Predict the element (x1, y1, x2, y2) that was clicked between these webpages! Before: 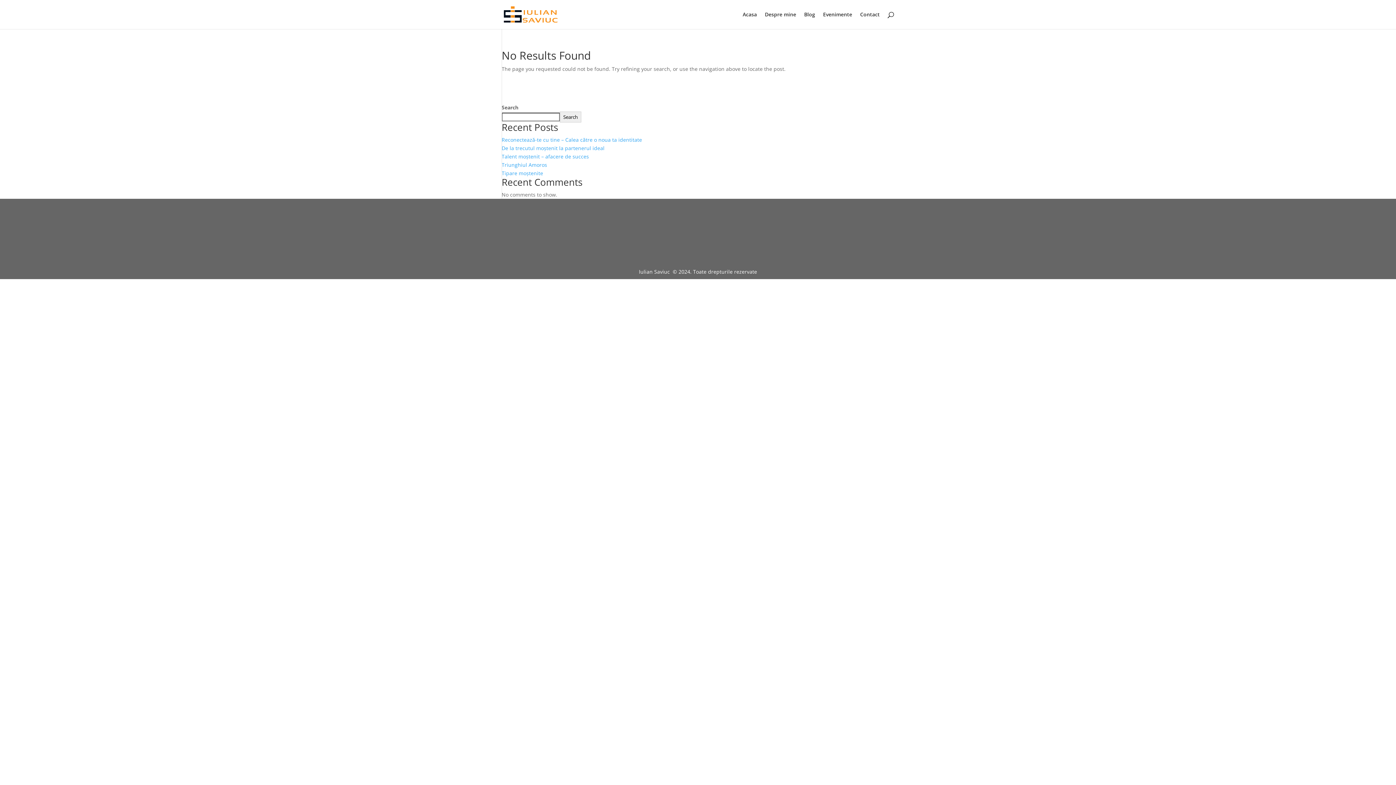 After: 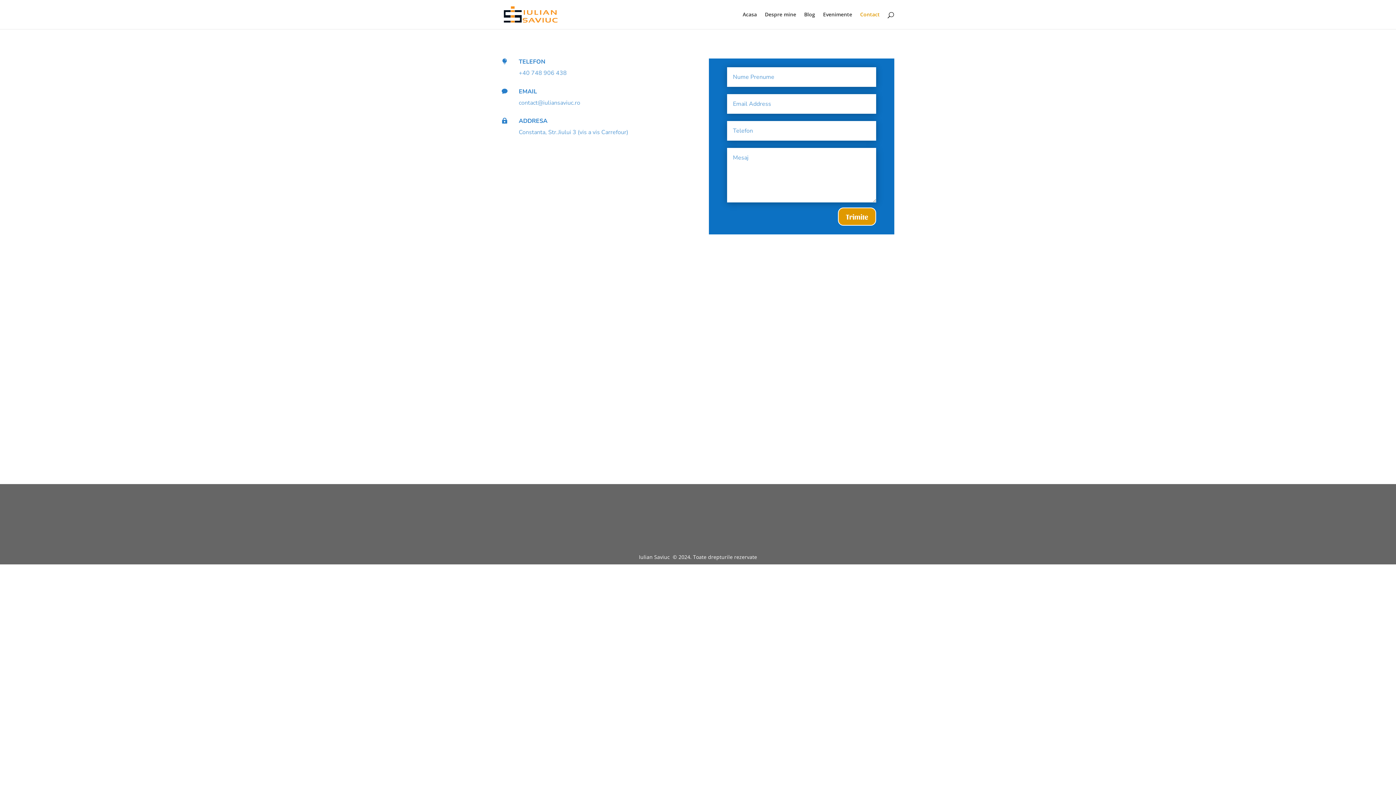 Action: label: Contact bbox: (860, 12, 880, 29)